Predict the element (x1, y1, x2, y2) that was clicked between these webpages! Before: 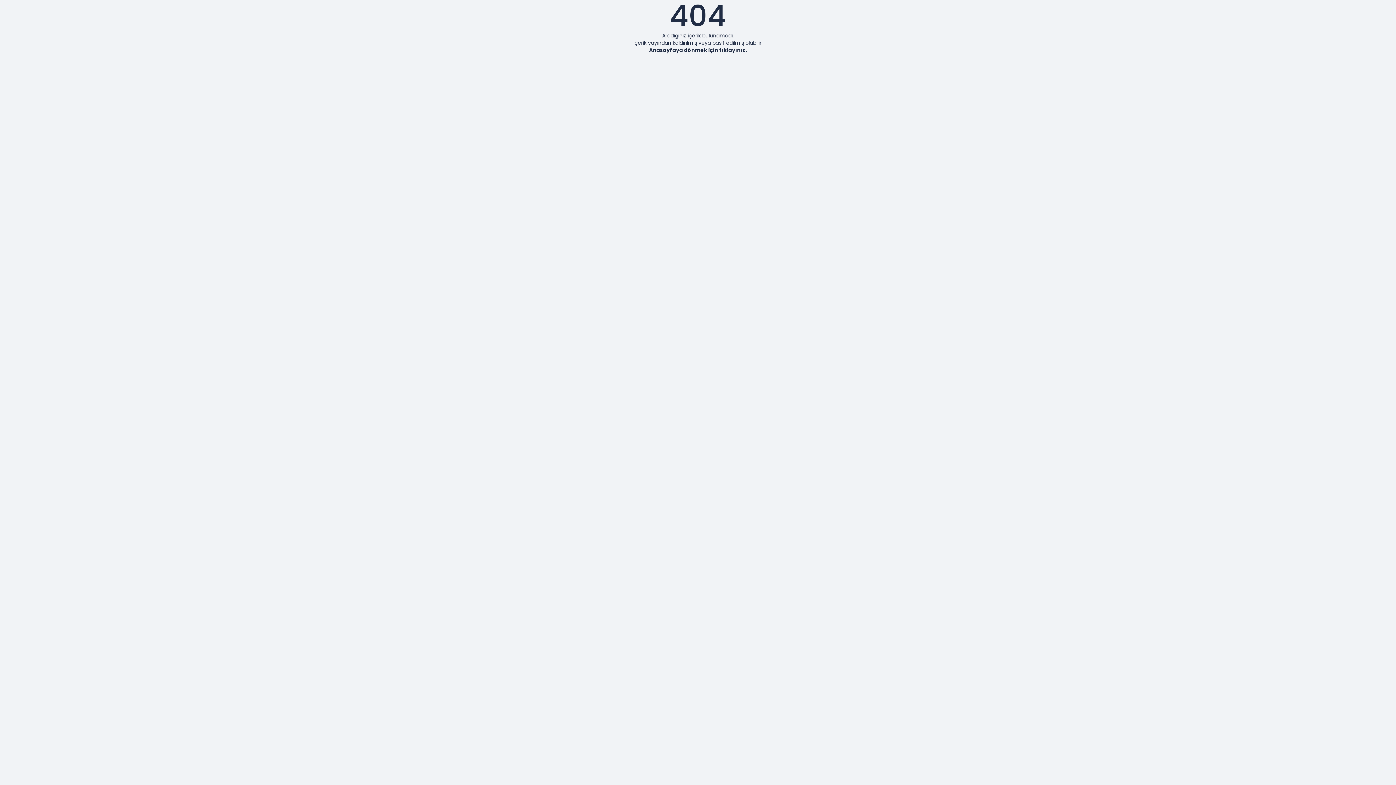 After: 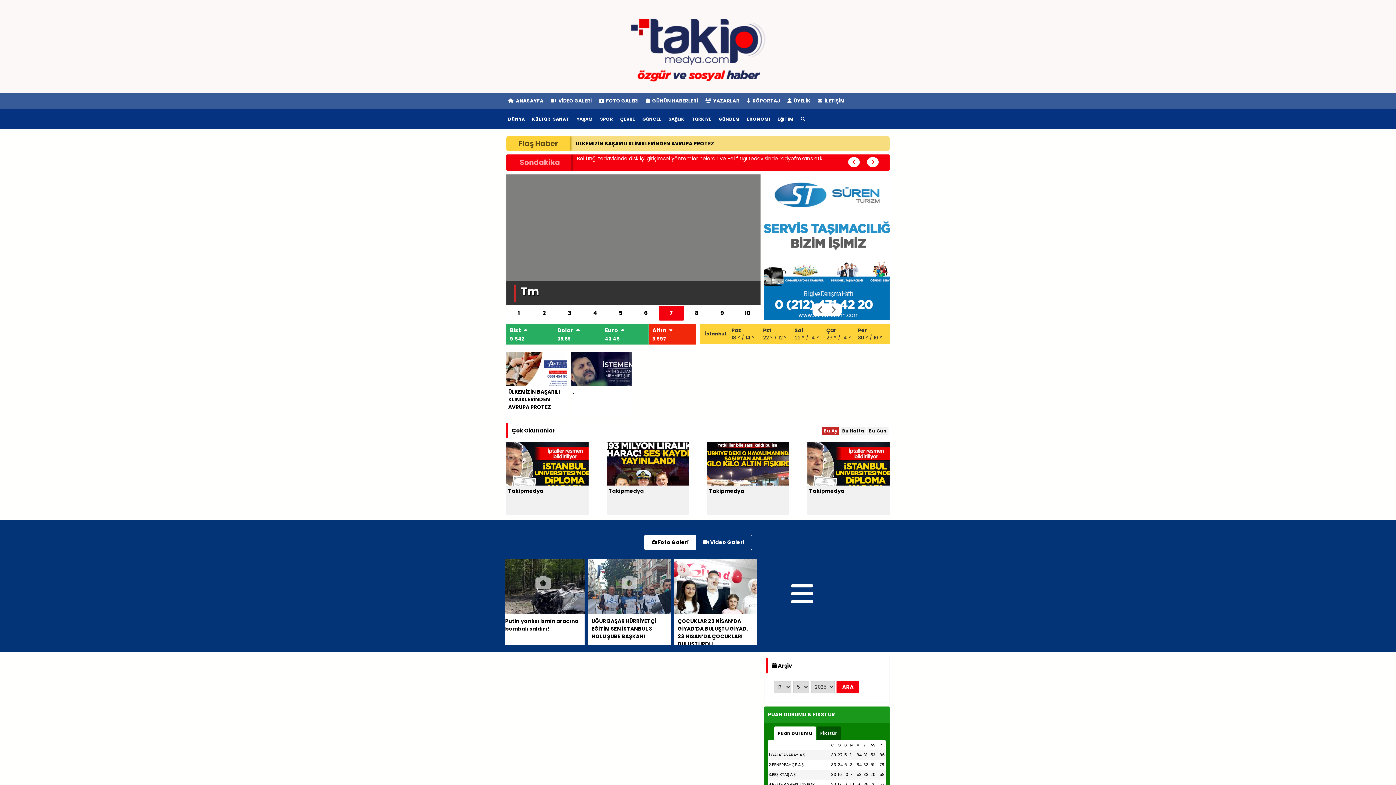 Action: bbox: (649, 46, 747, 53) label: Anasayfaya dönmek için tıklayınız.